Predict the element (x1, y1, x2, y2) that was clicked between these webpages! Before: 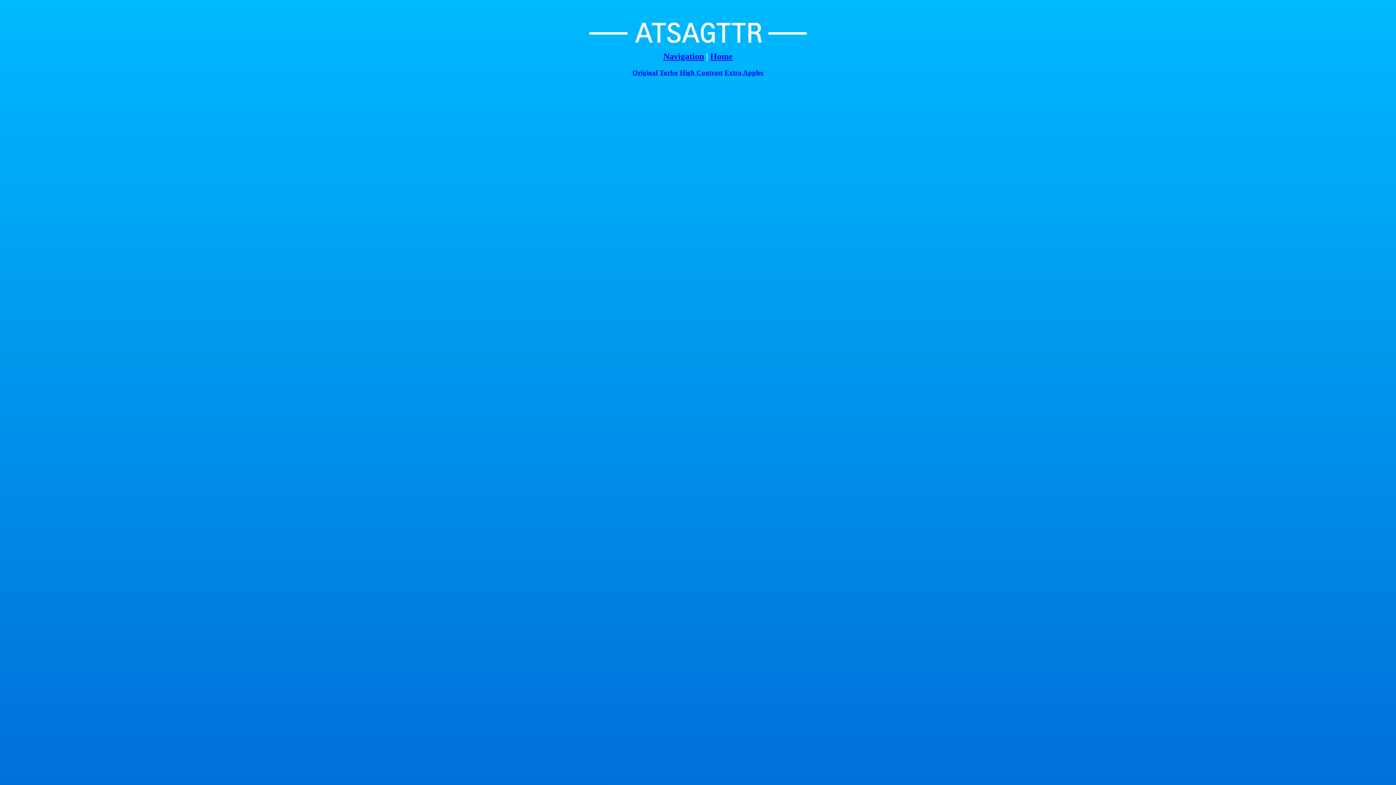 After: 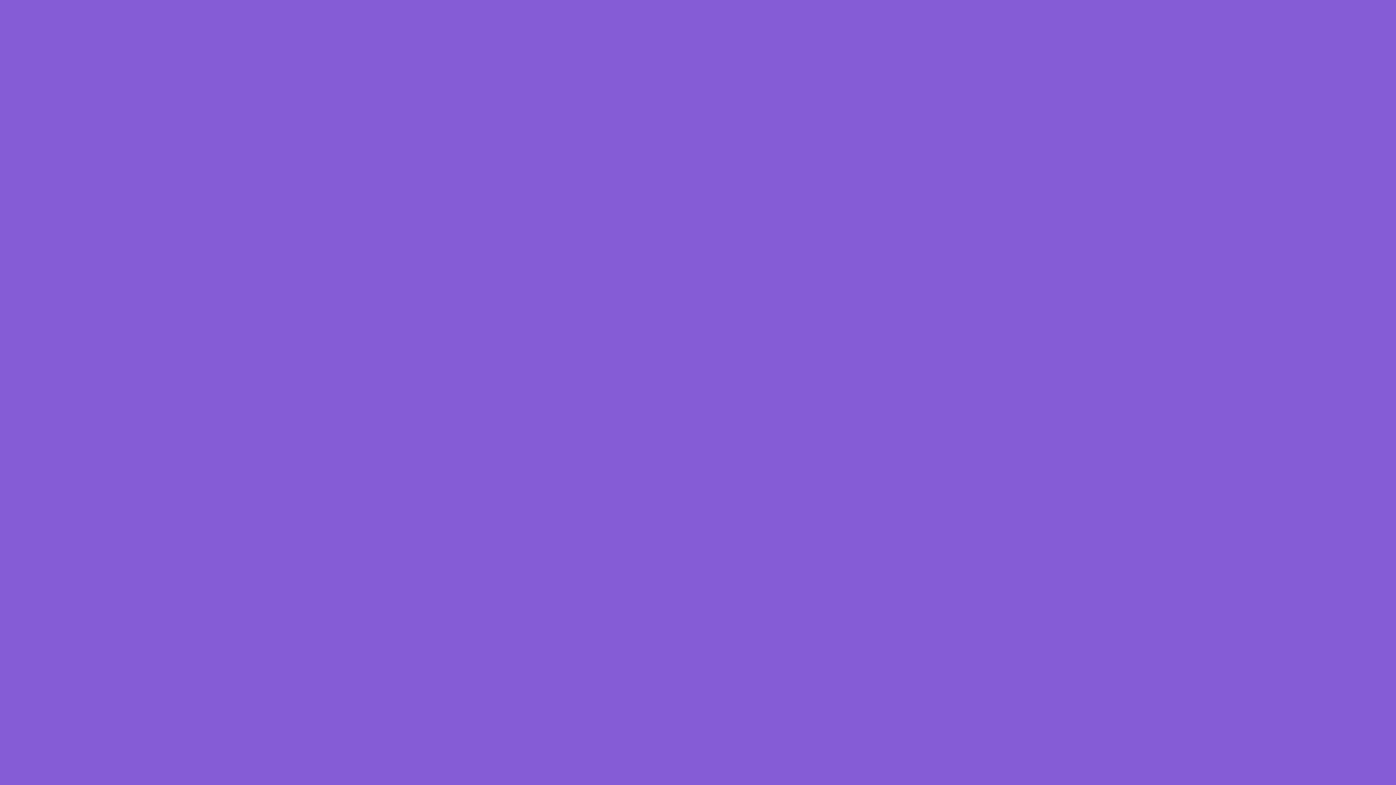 Action: label: High Contrast bbox: (680, 68, 722, 76)